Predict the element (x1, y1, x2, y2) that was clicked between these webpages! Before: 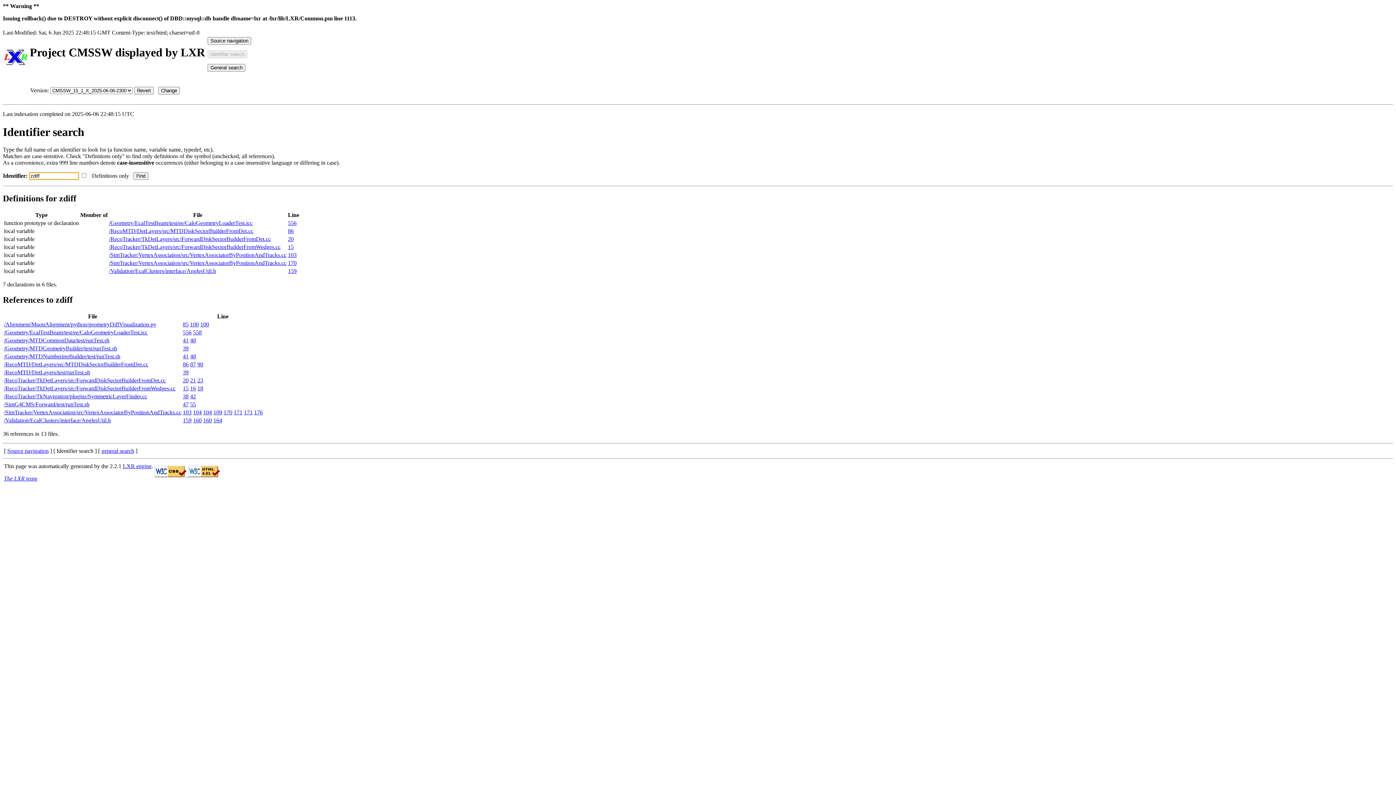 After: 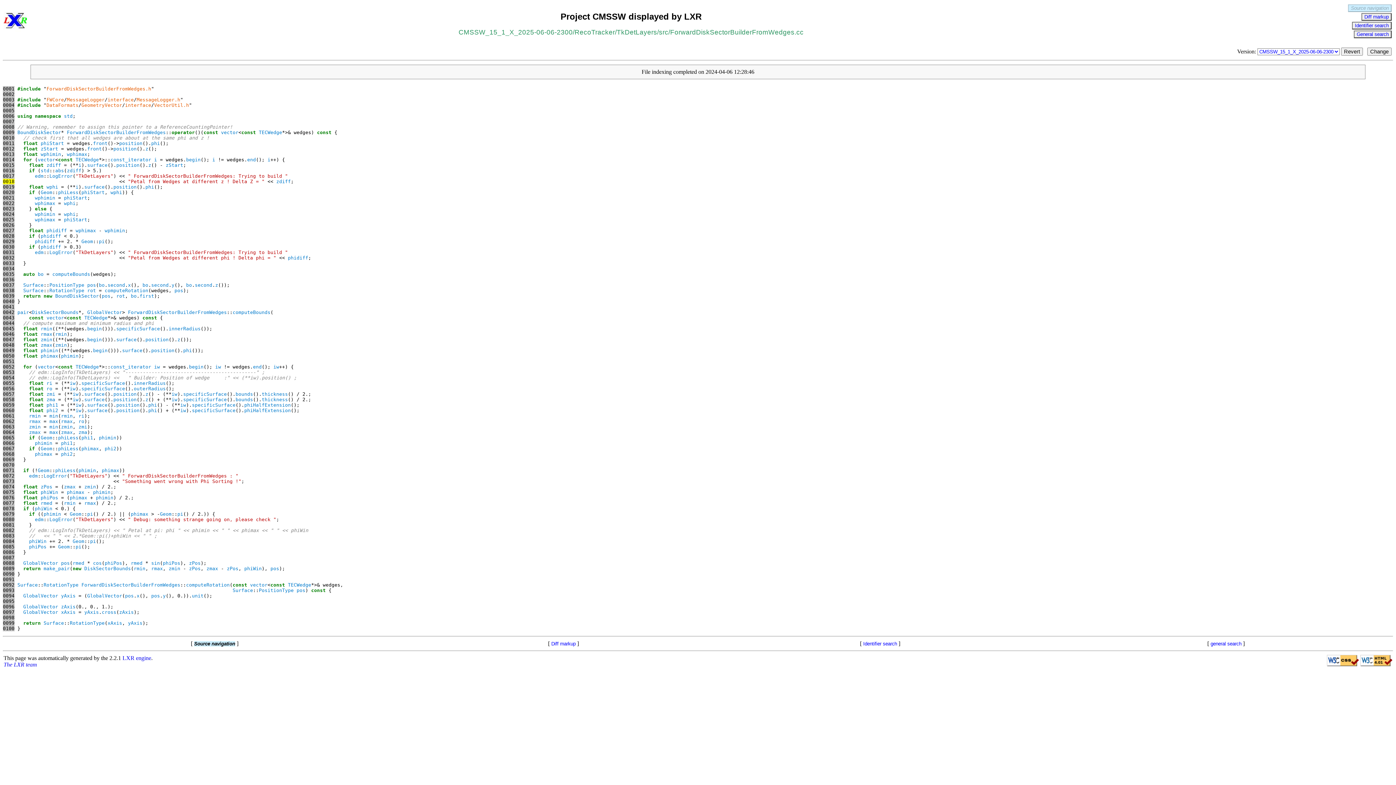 Action: bbox: (197, 385, 203, 391) label: 18